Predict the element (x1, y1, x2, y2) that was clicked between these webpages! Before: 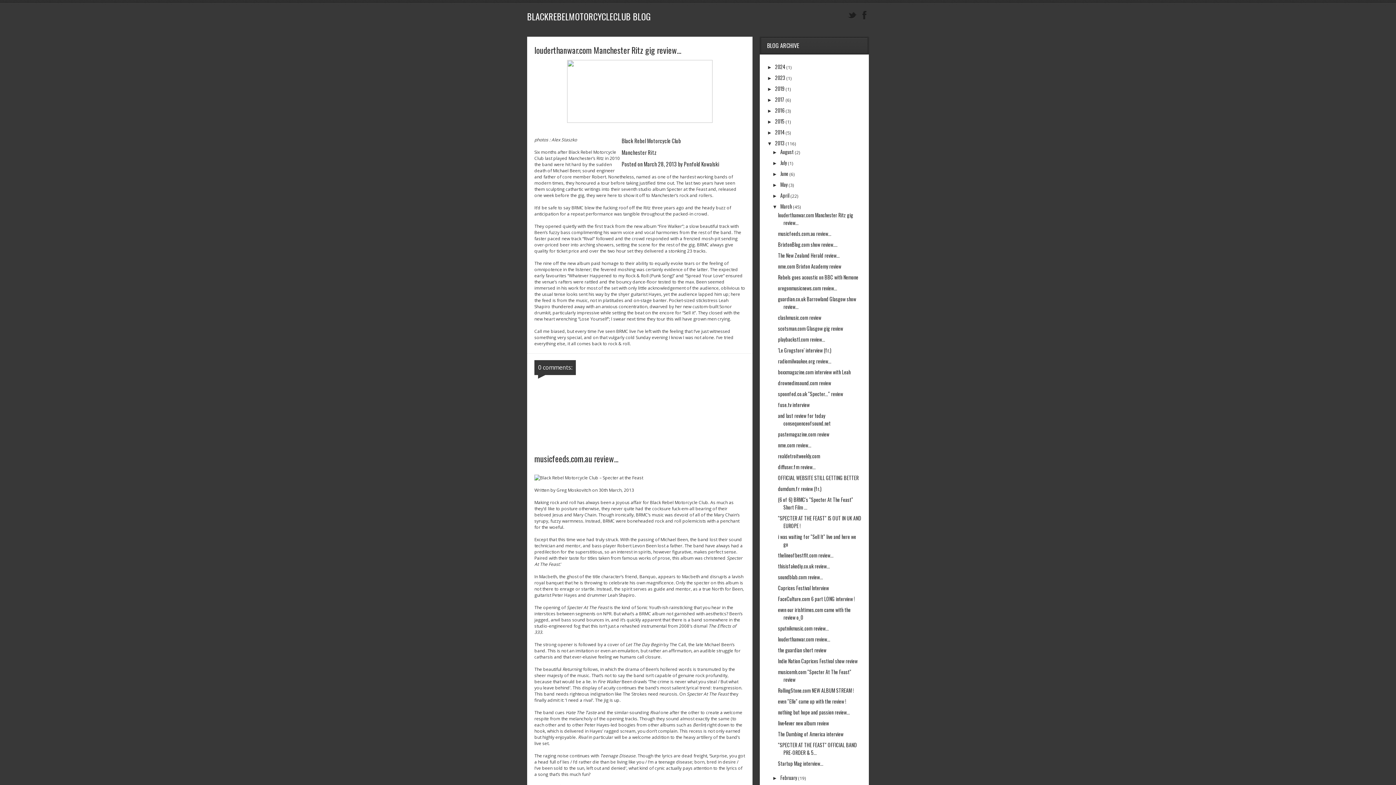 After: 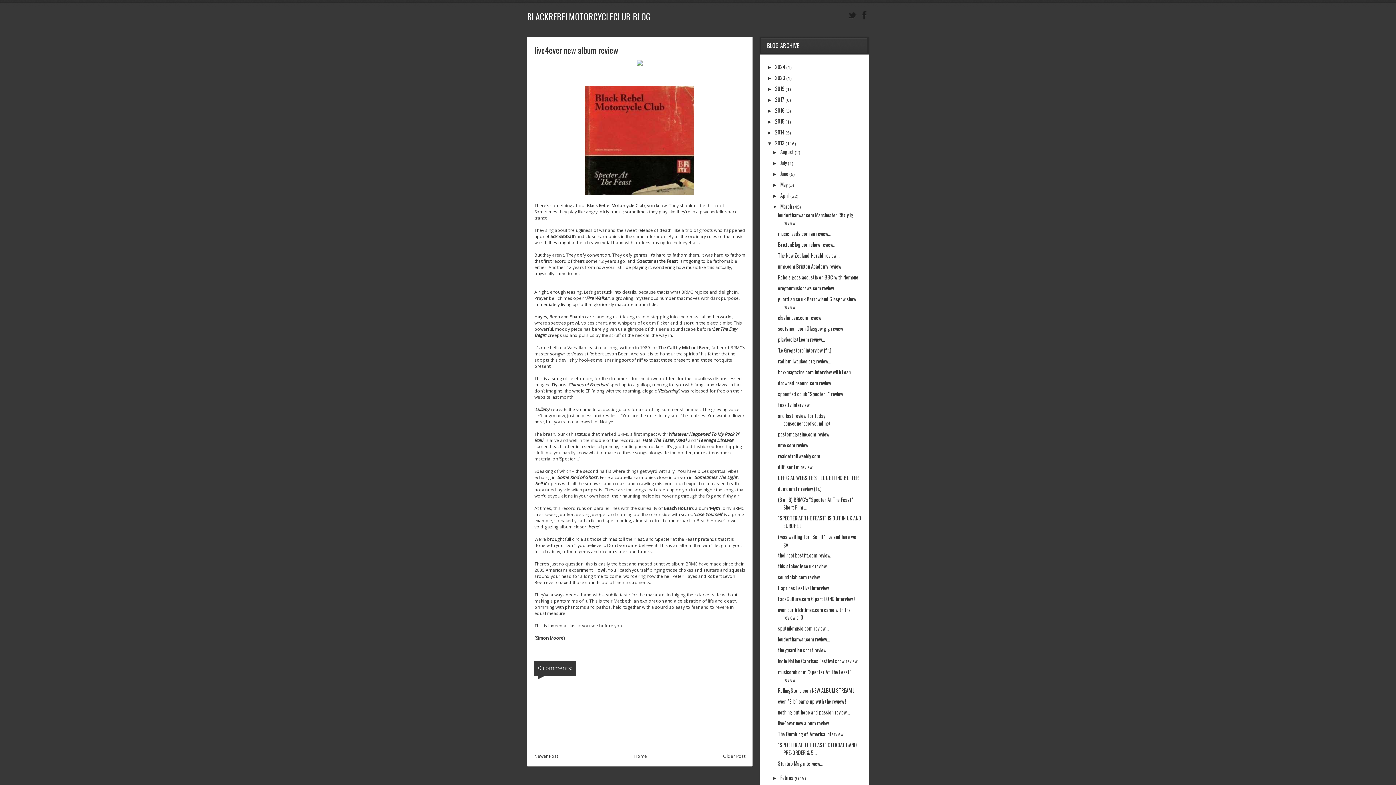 Action: bbox: (778, 719, 829, 727) label: live4ever new album review